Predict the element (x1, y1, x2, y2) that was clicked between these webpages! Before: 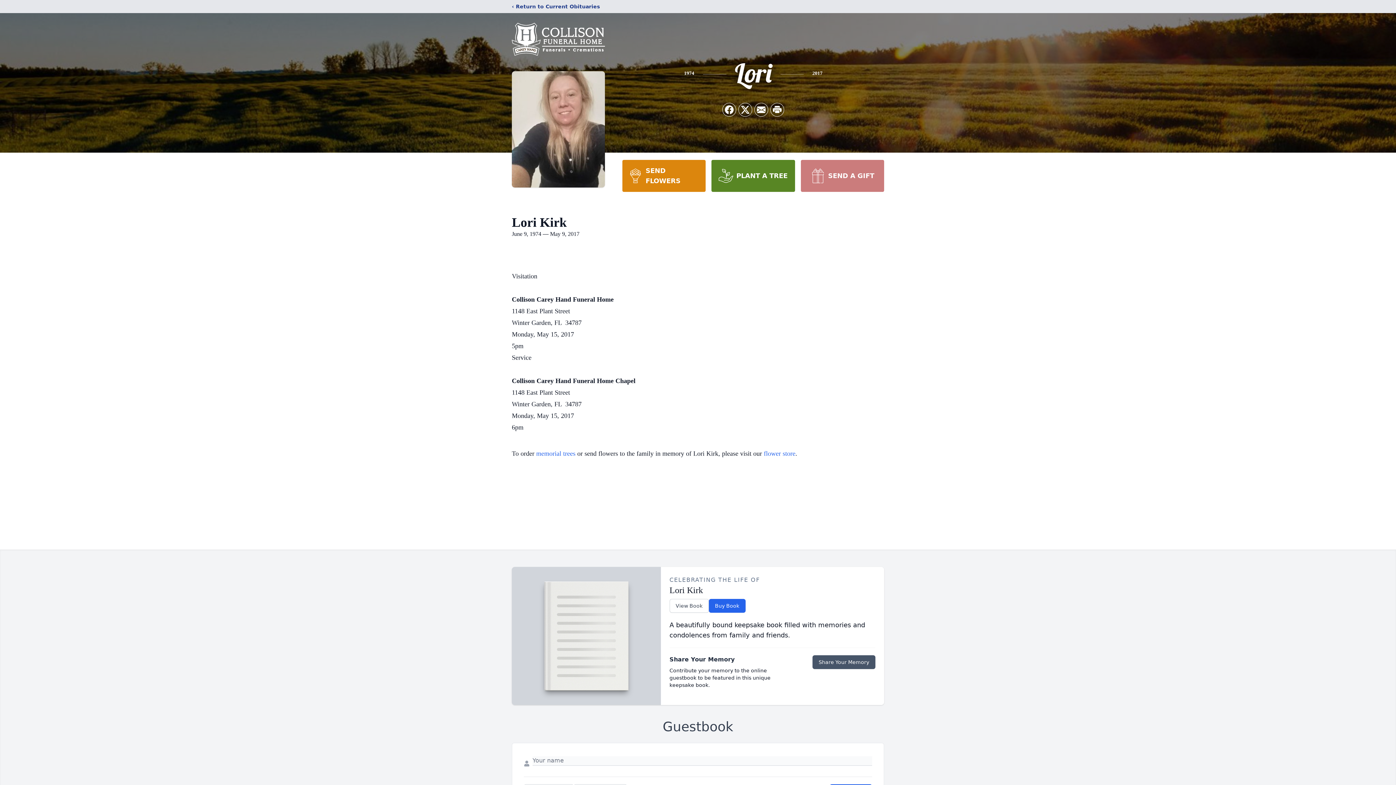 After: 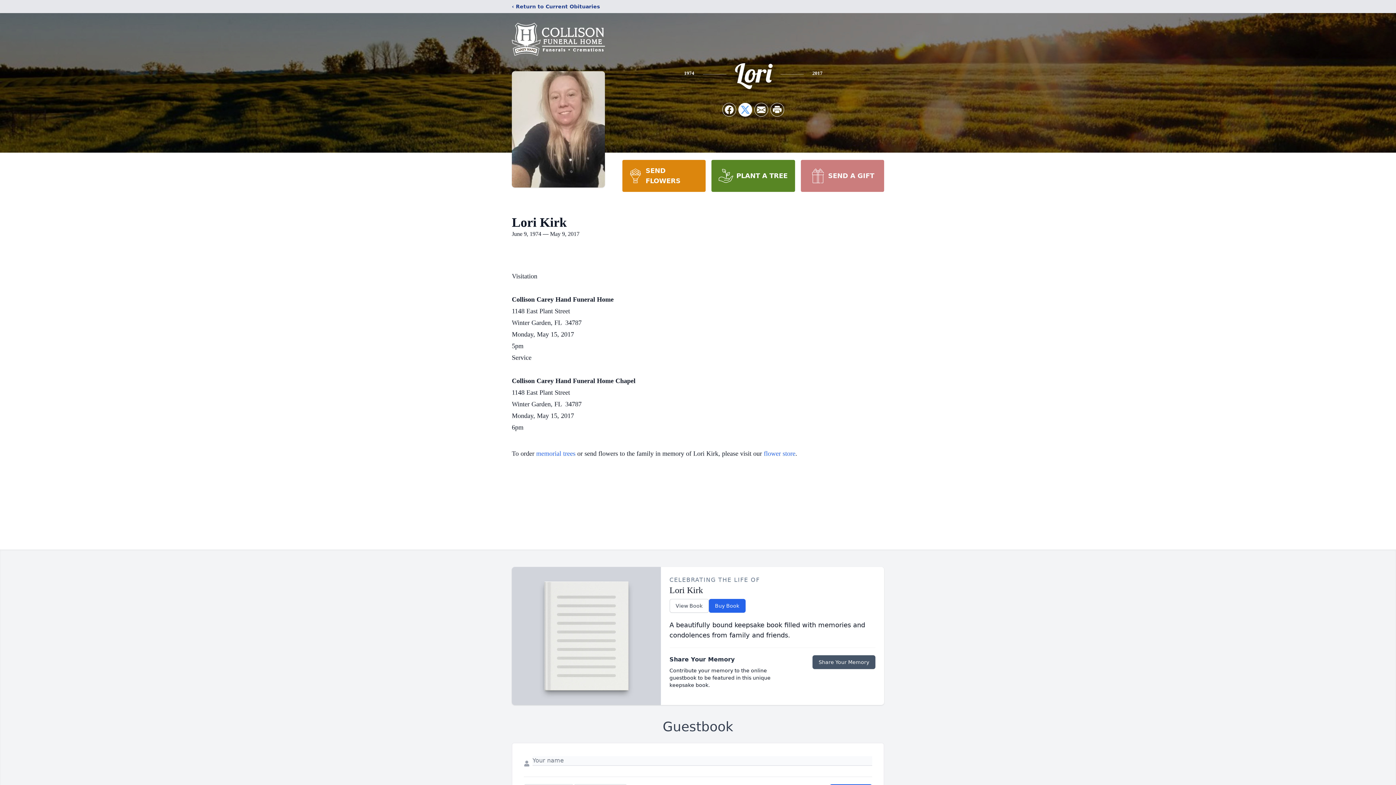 Action: label: Share on X bbox: (738, 103, 752, 116)